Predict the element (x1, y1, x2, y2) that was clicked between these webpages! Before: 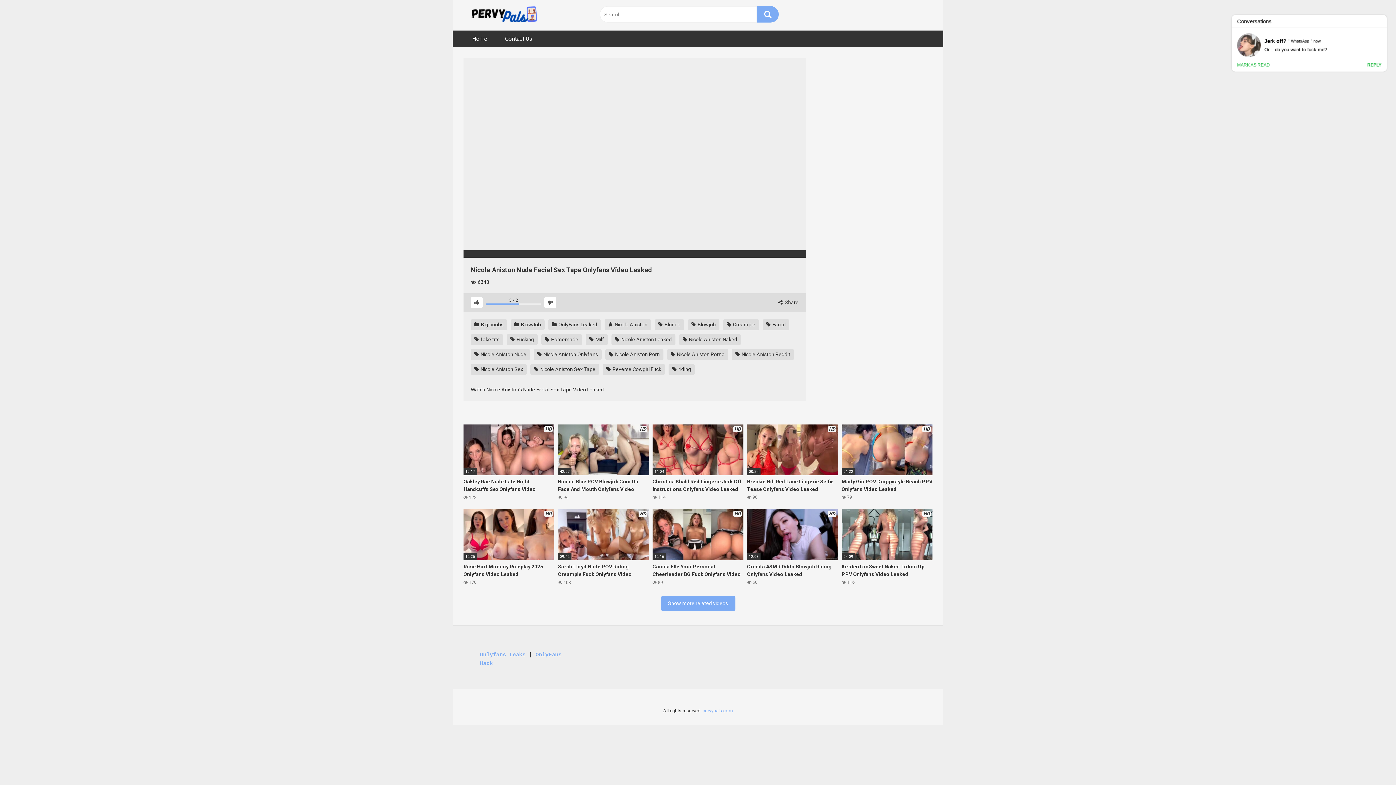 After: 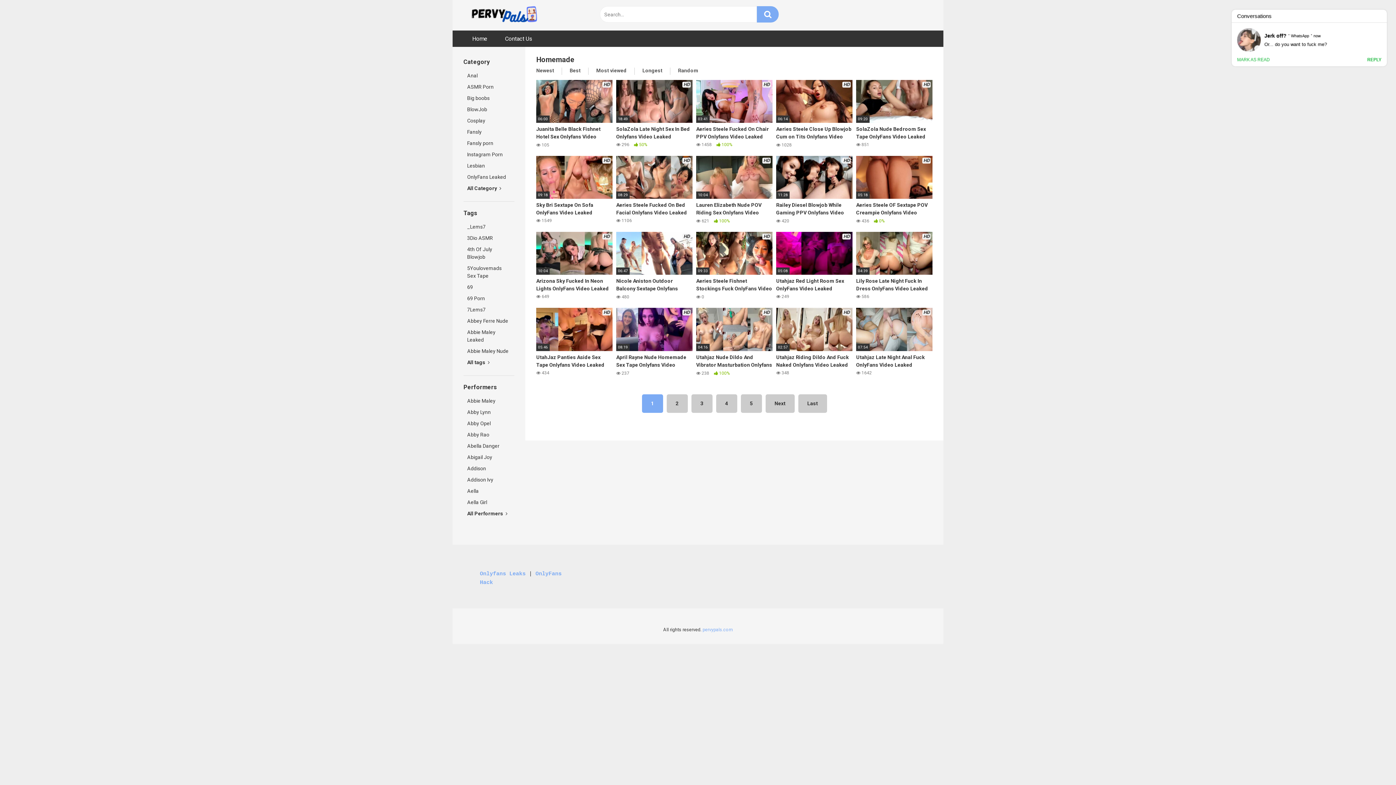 Action: bbox: (541, 334, 582, 345) label:  Homemade